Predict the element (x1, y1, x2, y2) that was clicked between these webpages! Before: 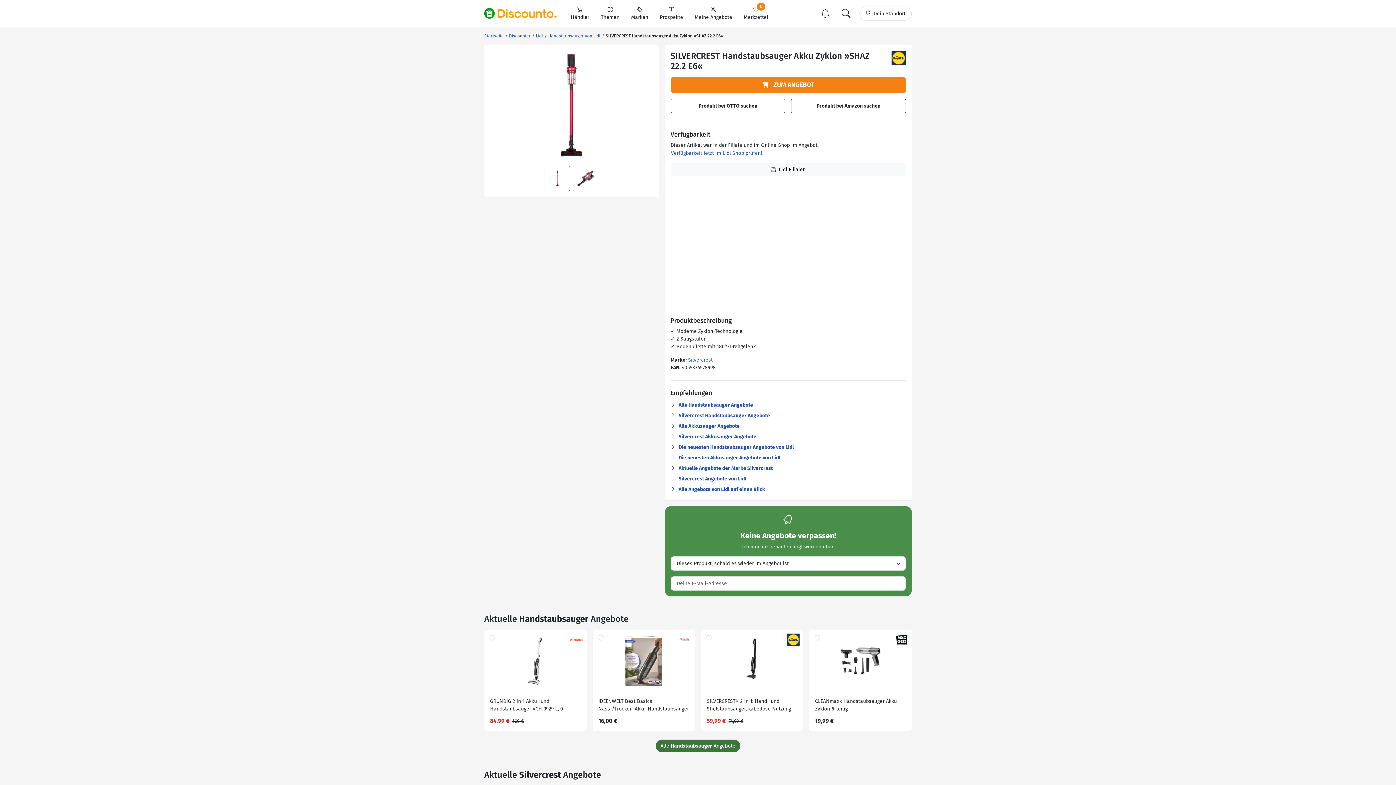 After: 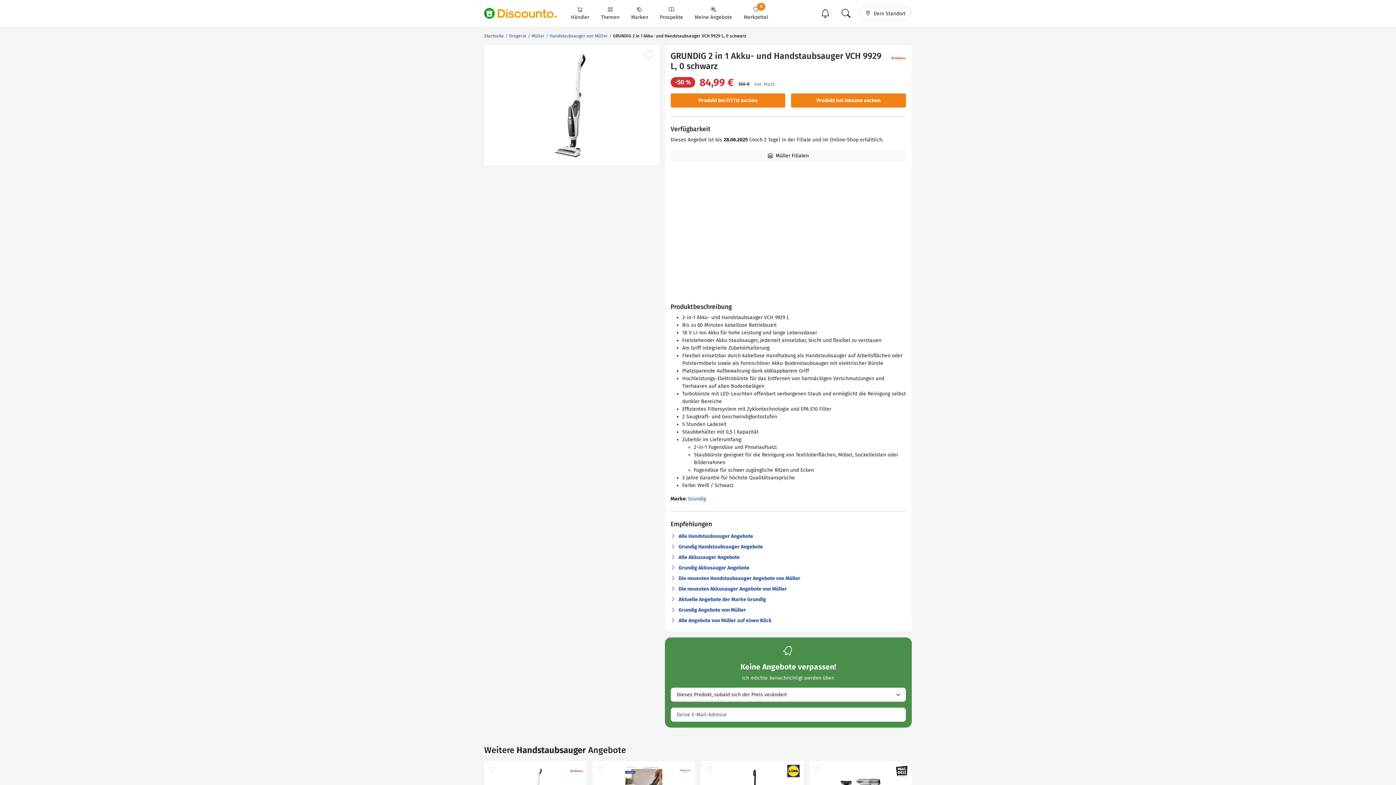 Action: bbox: (484, 630, 586, 692)